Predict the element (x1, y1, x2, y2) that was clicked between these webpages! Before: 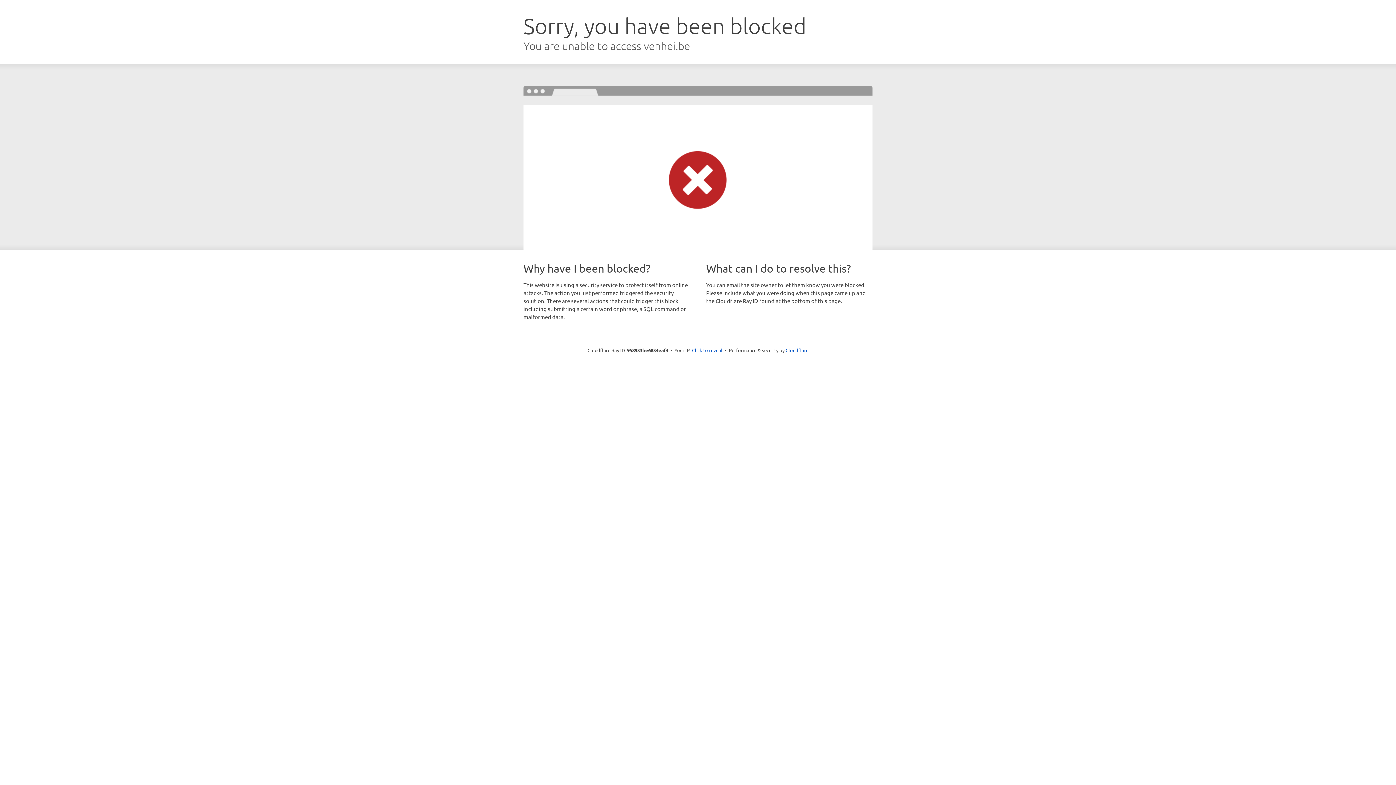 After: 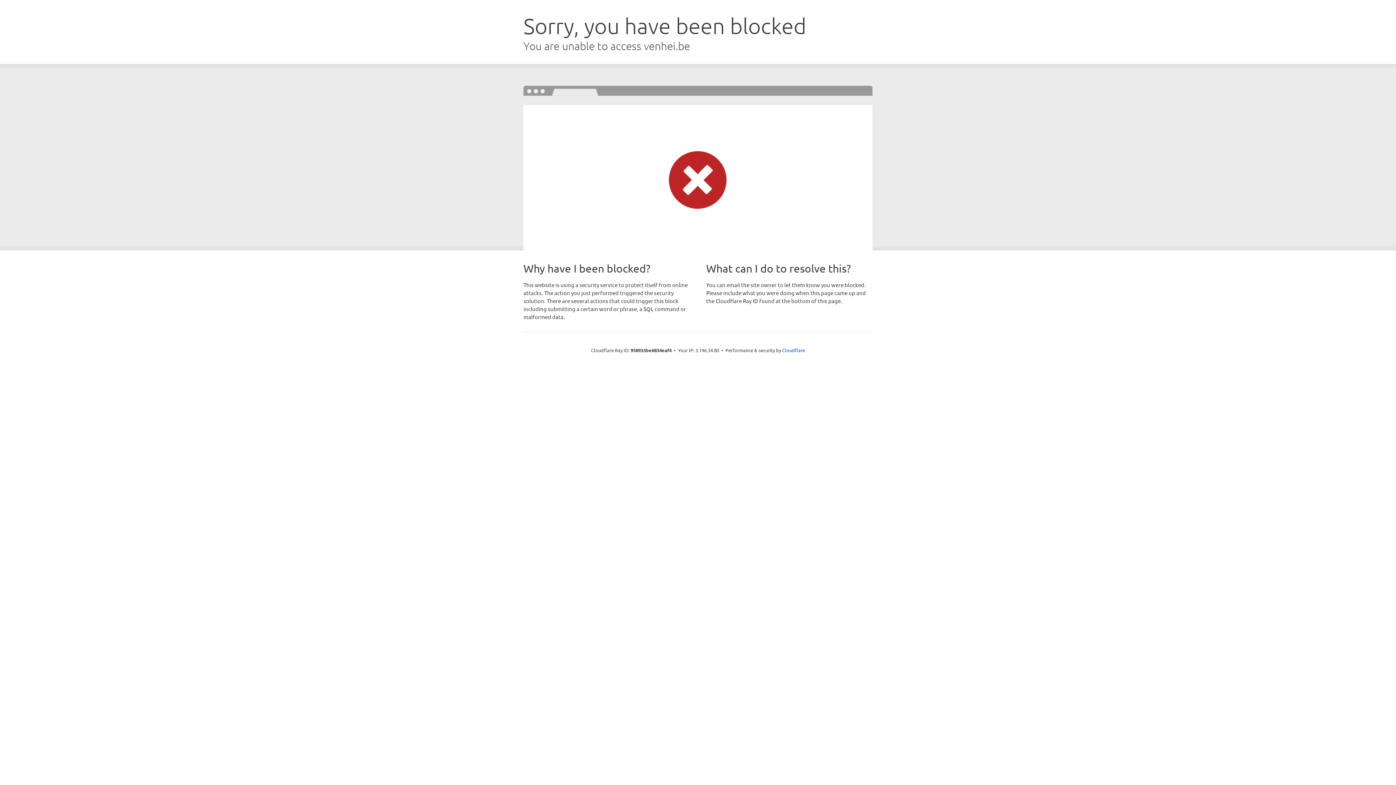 Action: label: Click to reveal bbox: (692, 346, 722, 353)